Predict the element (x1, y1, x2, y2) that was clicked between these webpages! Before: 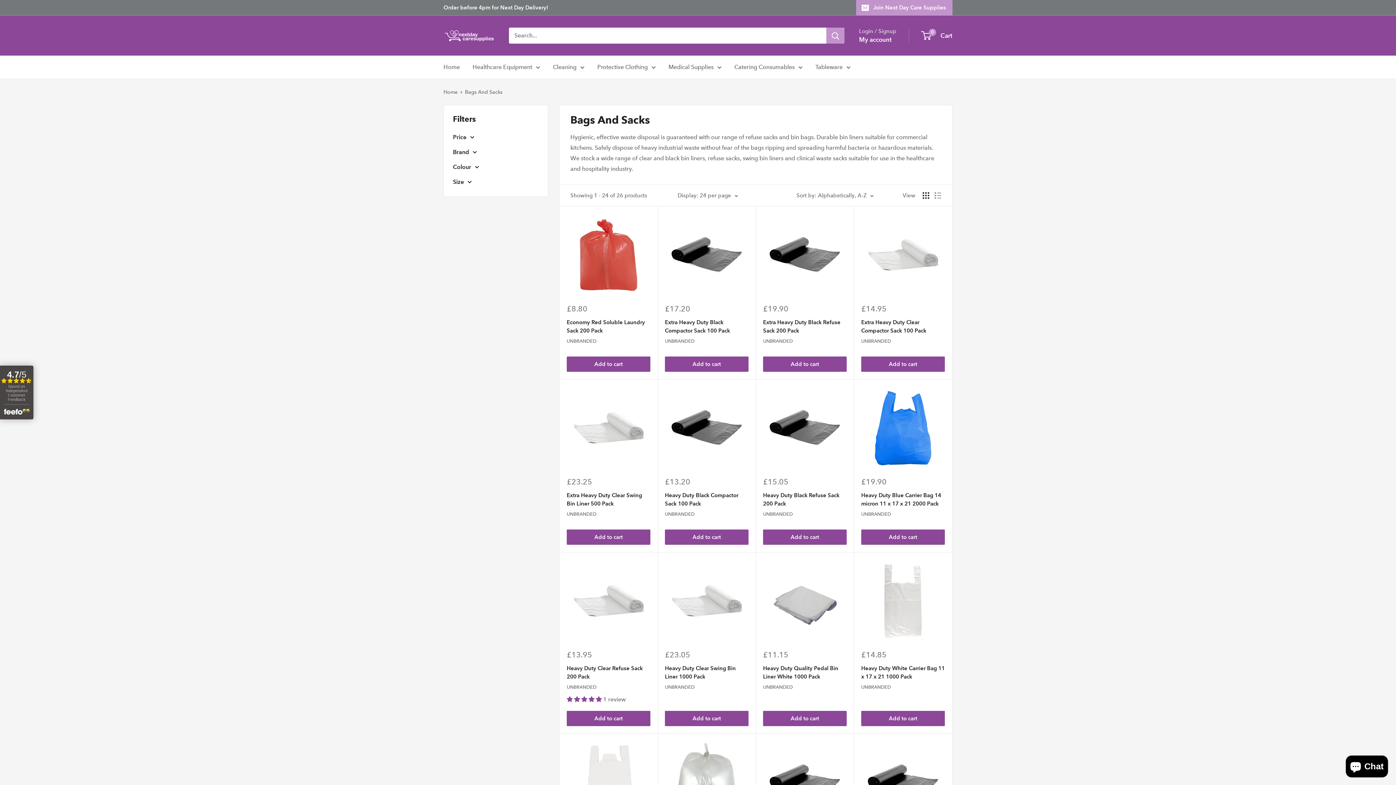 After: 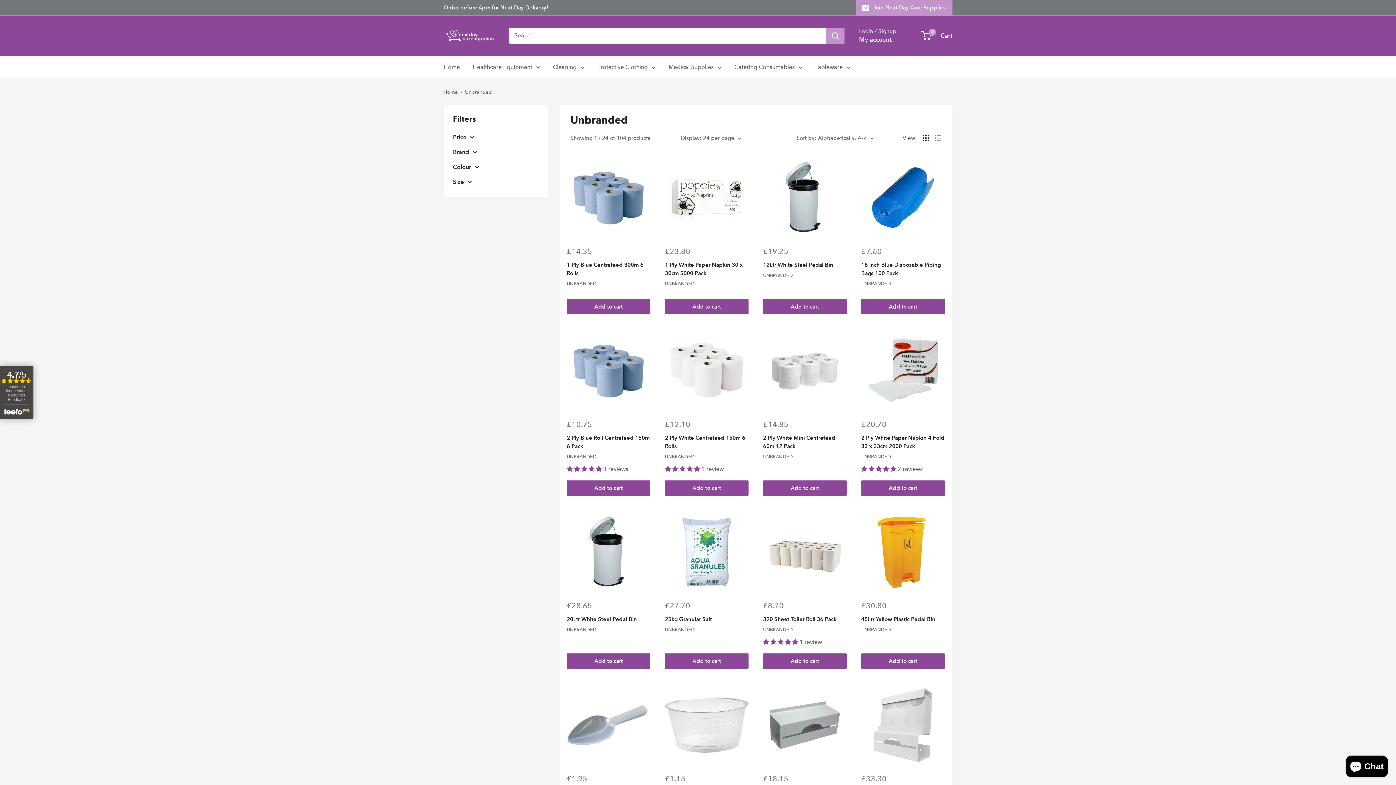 Action: bbox: (861, 510, 945, 518) label: UNBRANDED